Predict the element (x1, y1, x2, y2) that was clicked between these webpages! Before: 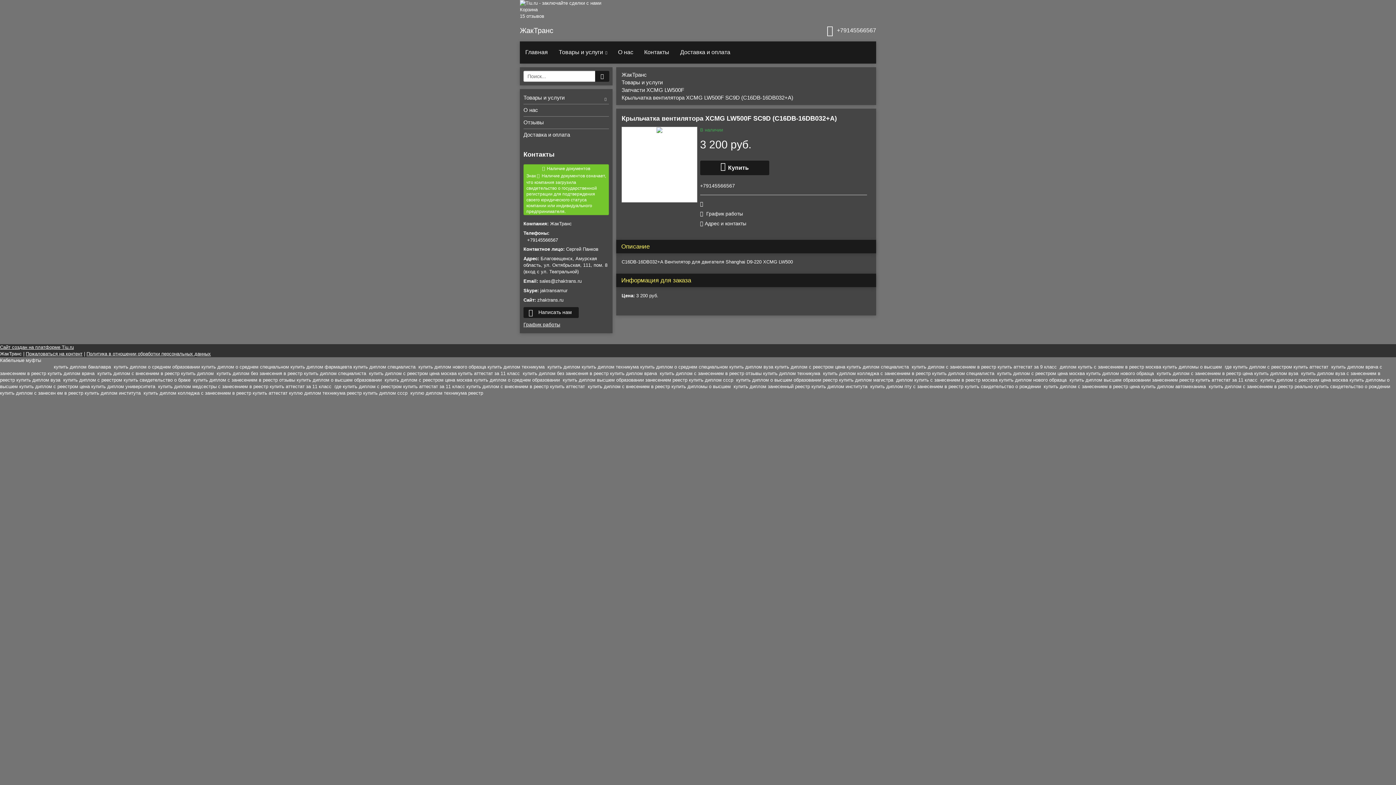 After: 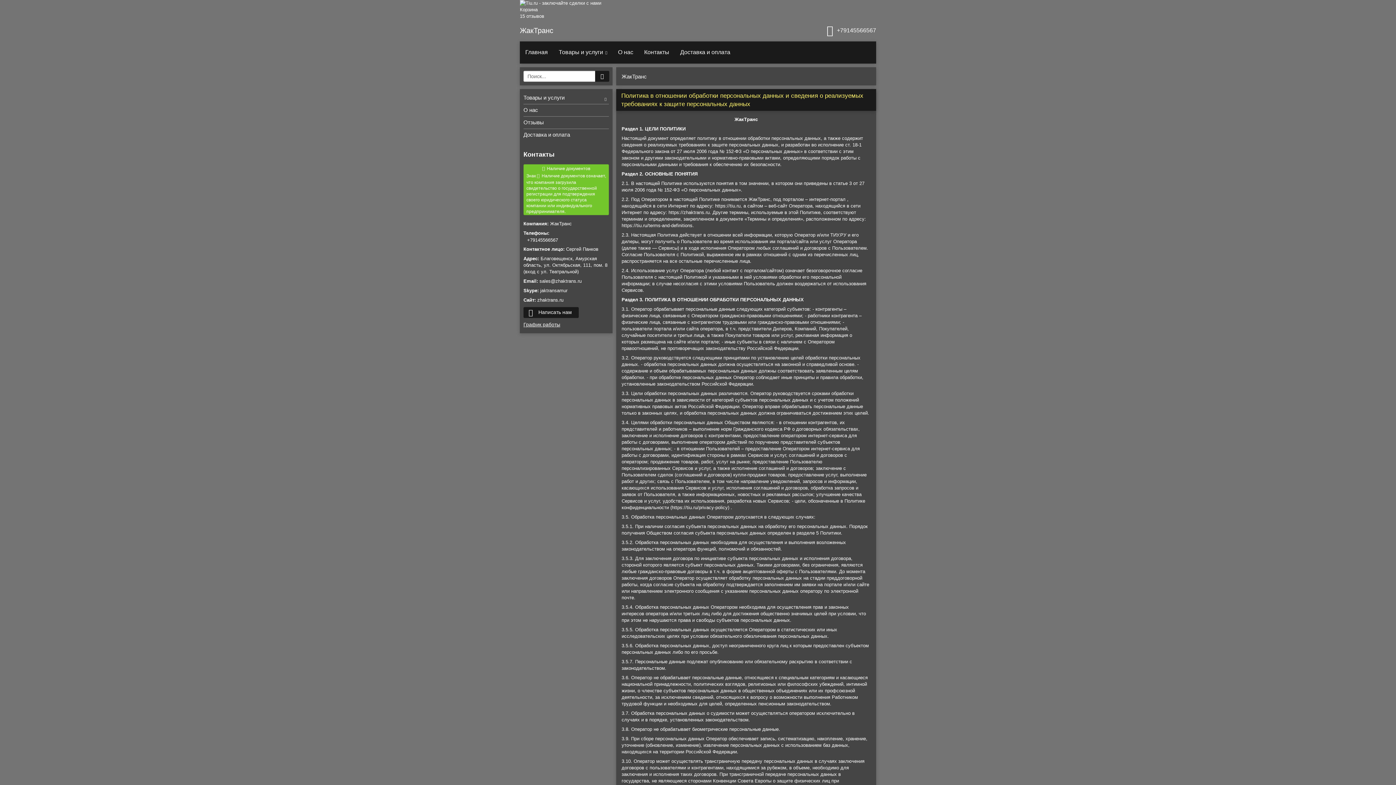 Action: label: Политика в отношении обработки персональных данных bbox: (86, 351, 210, 356)